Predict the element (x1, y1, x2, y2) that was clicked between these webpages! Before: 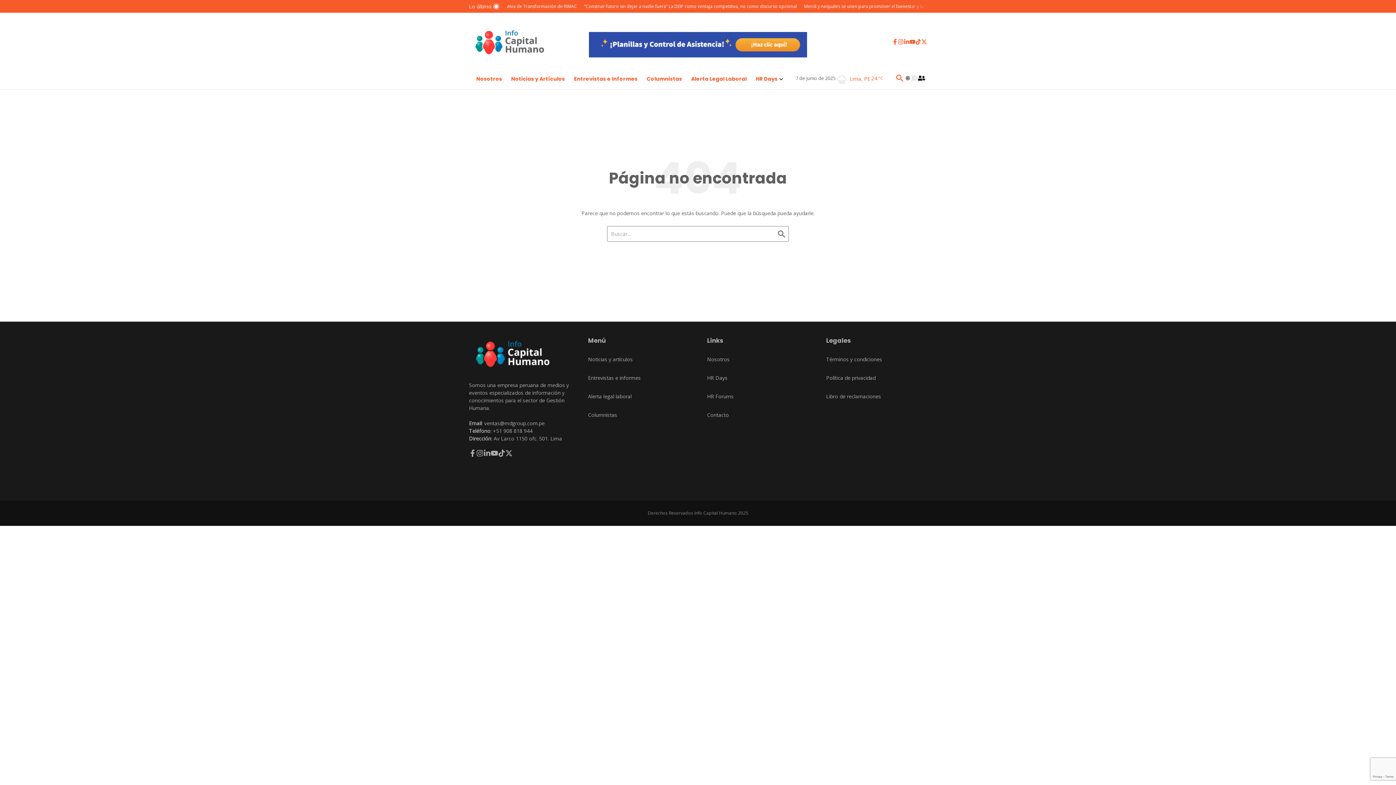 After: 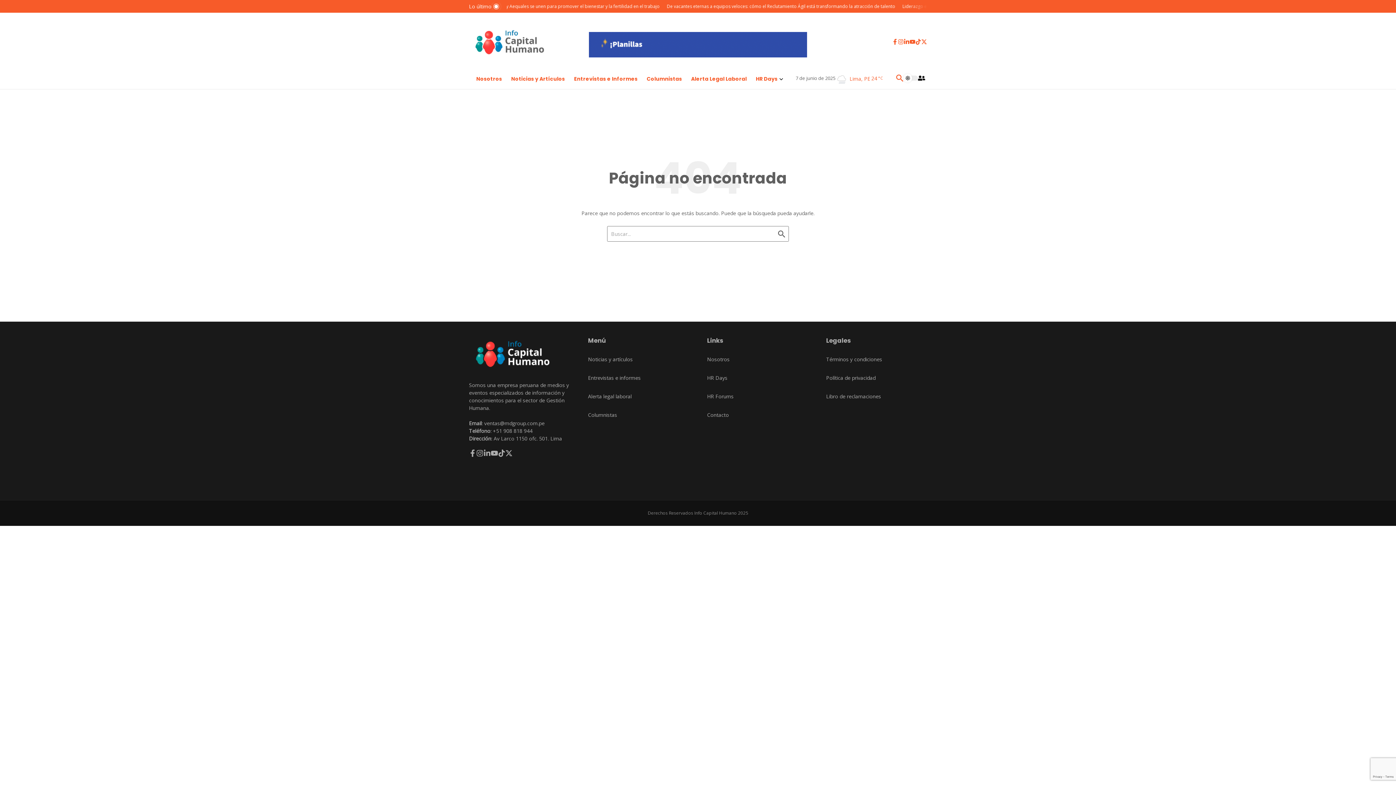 Action: bbox: (904, 38, 909, 44)